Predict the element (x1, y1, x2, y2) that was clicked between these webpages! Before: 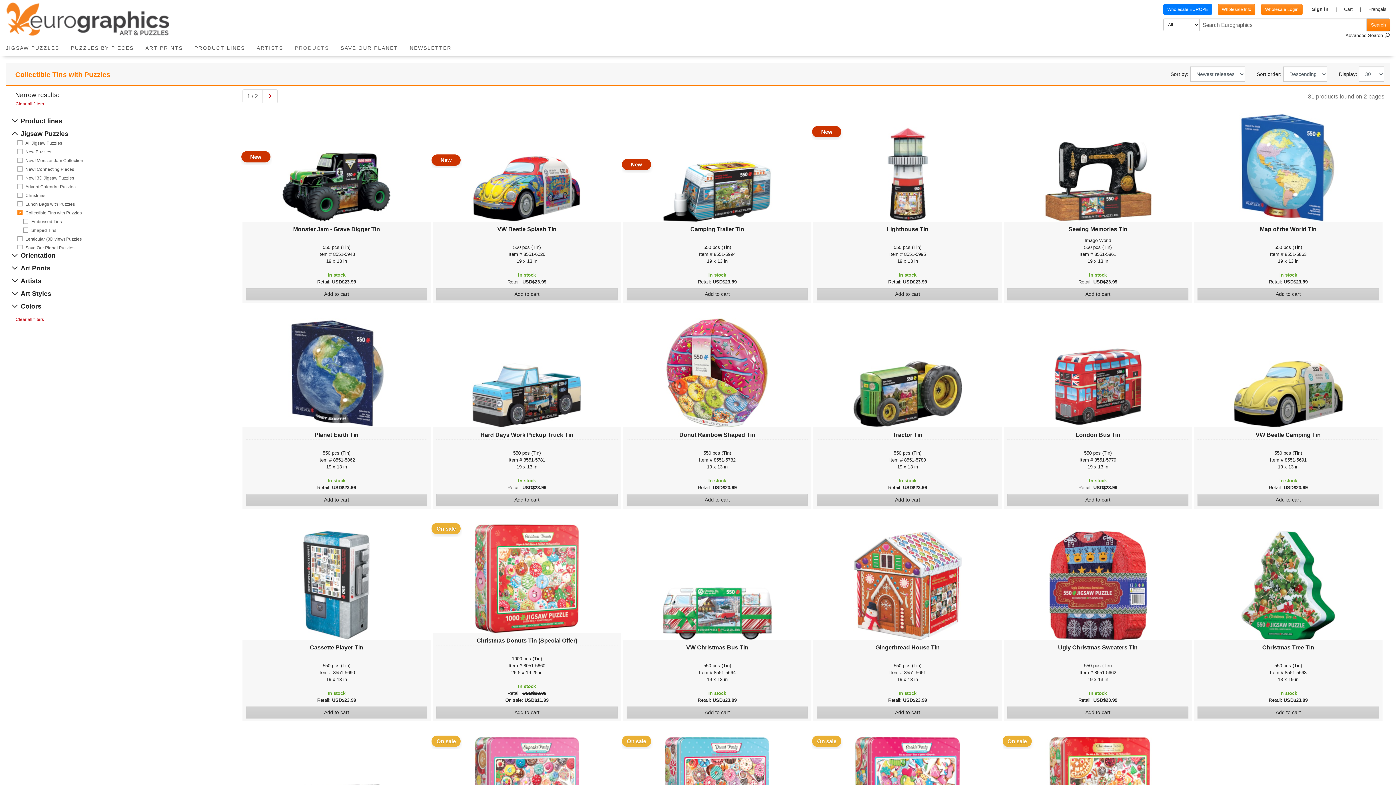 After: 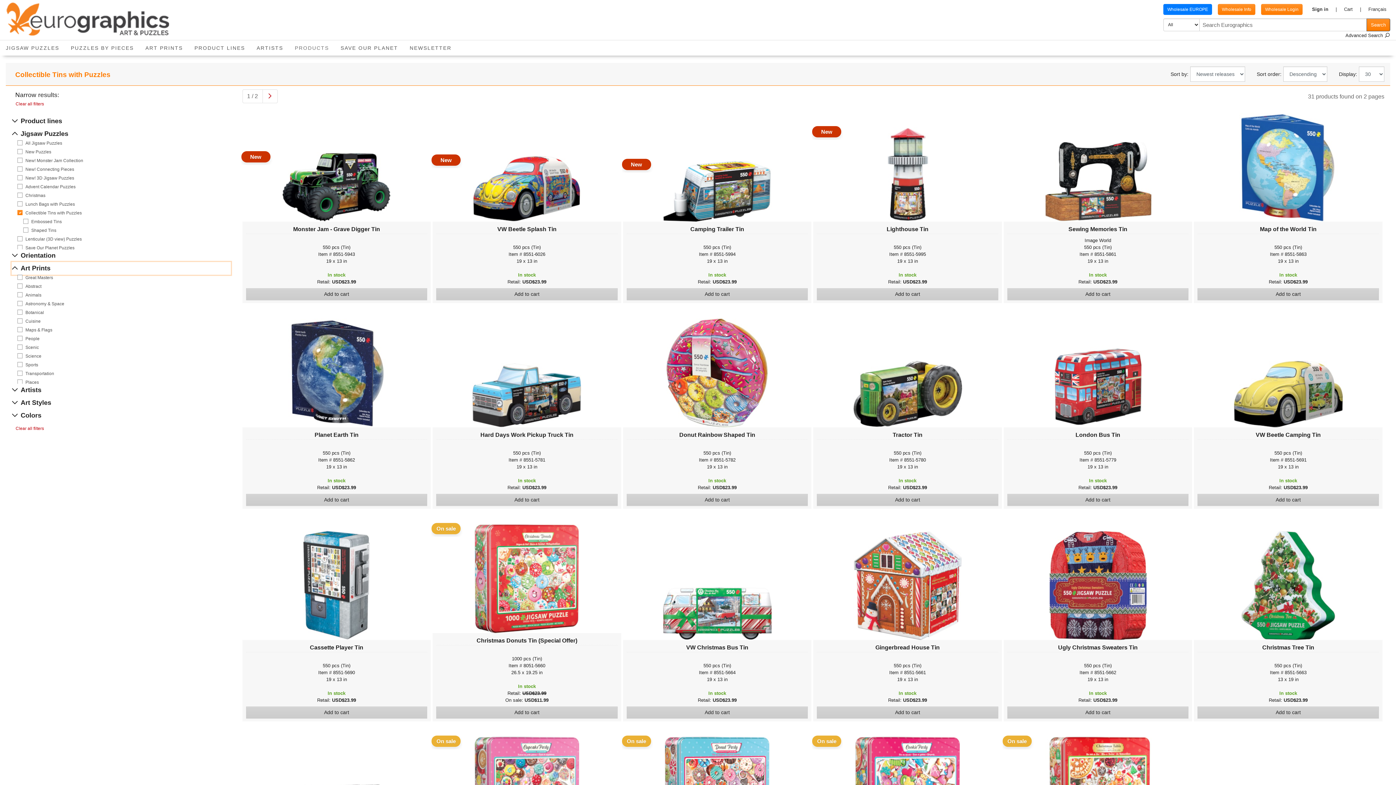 Action: label: Art Prints bbox: (11, 262, 230, 274)